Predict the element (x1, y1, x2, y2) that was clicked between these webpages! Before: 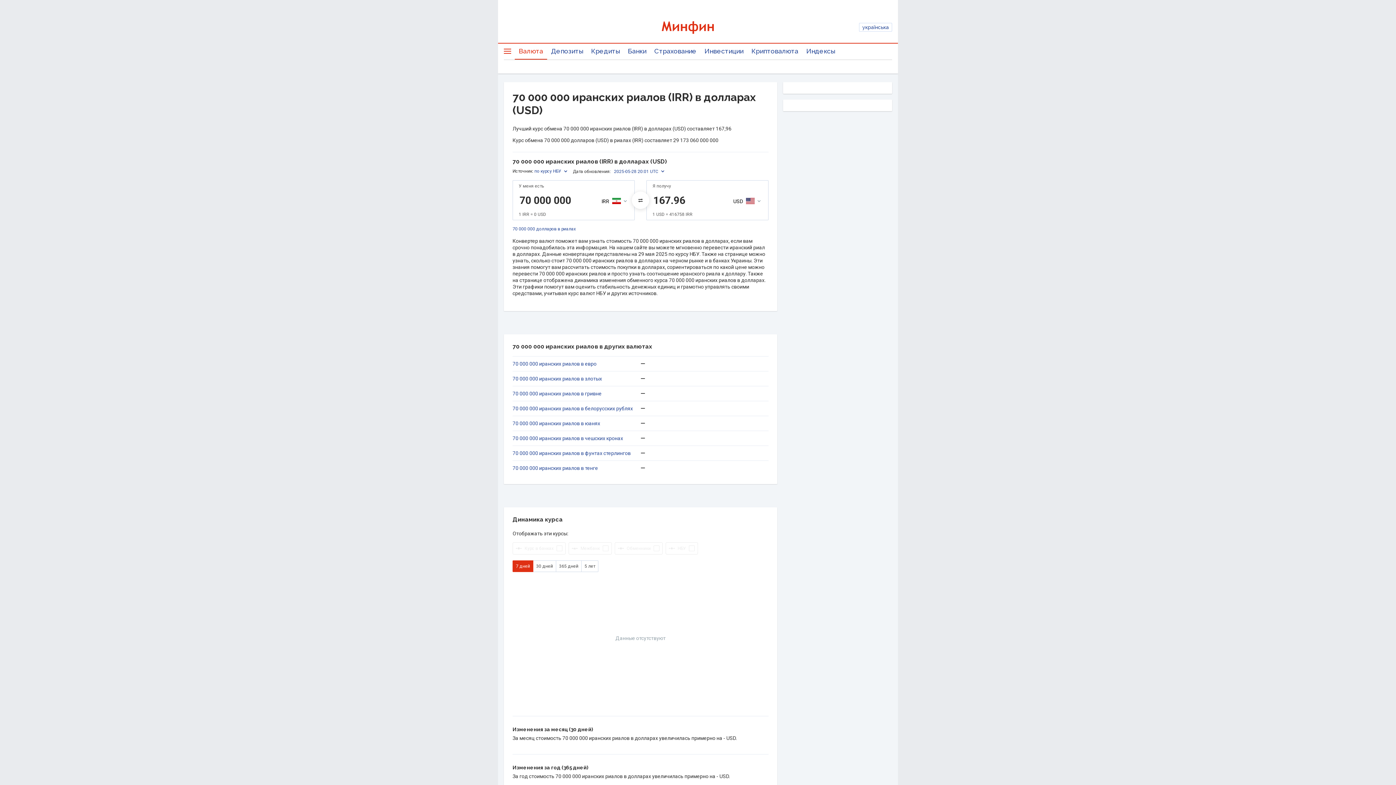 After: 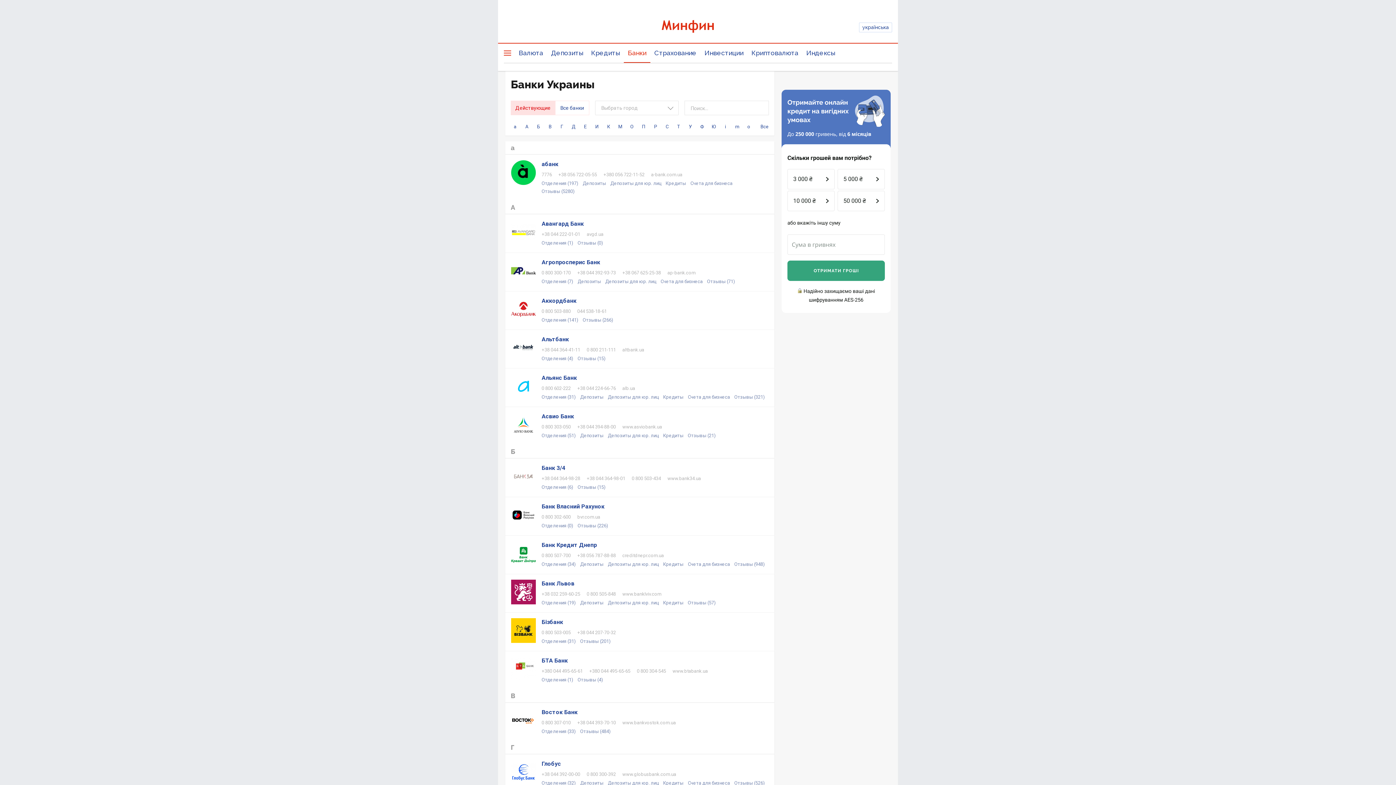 Action: label: Банки bbox: (624, 42, 650, 59)